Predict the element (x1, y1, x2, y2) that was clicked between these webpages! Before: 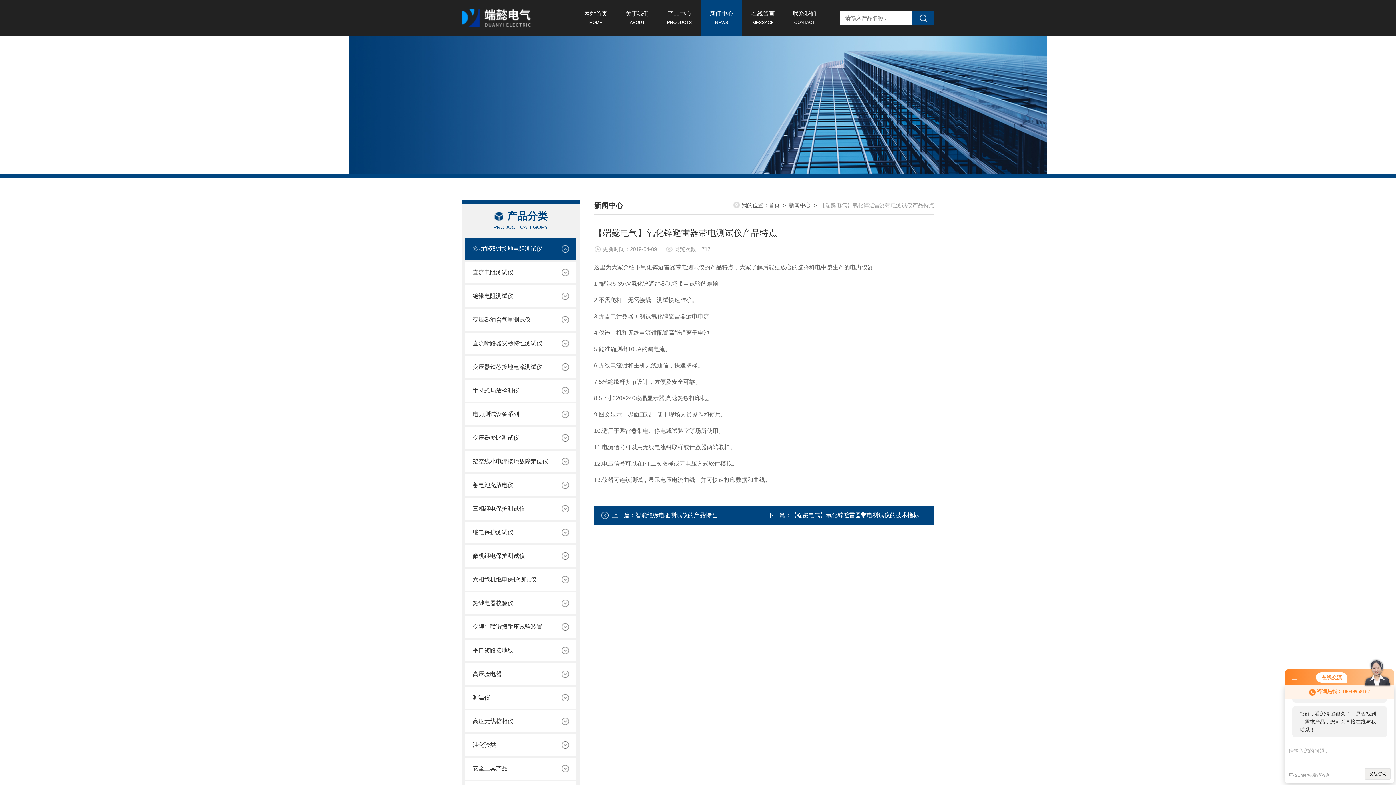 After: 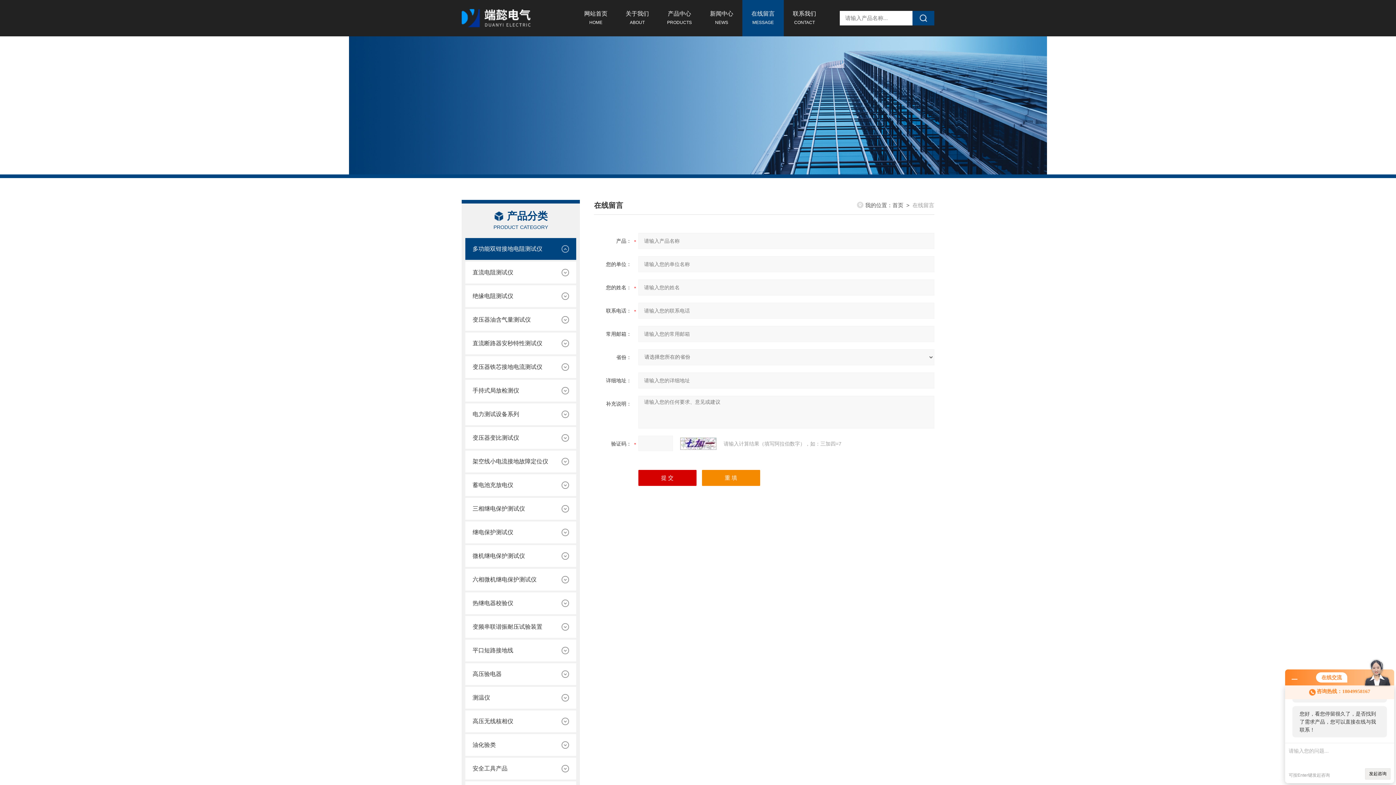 Action: bbox: (742, 0, 784, 36) label: 在线留言
MESSAGE